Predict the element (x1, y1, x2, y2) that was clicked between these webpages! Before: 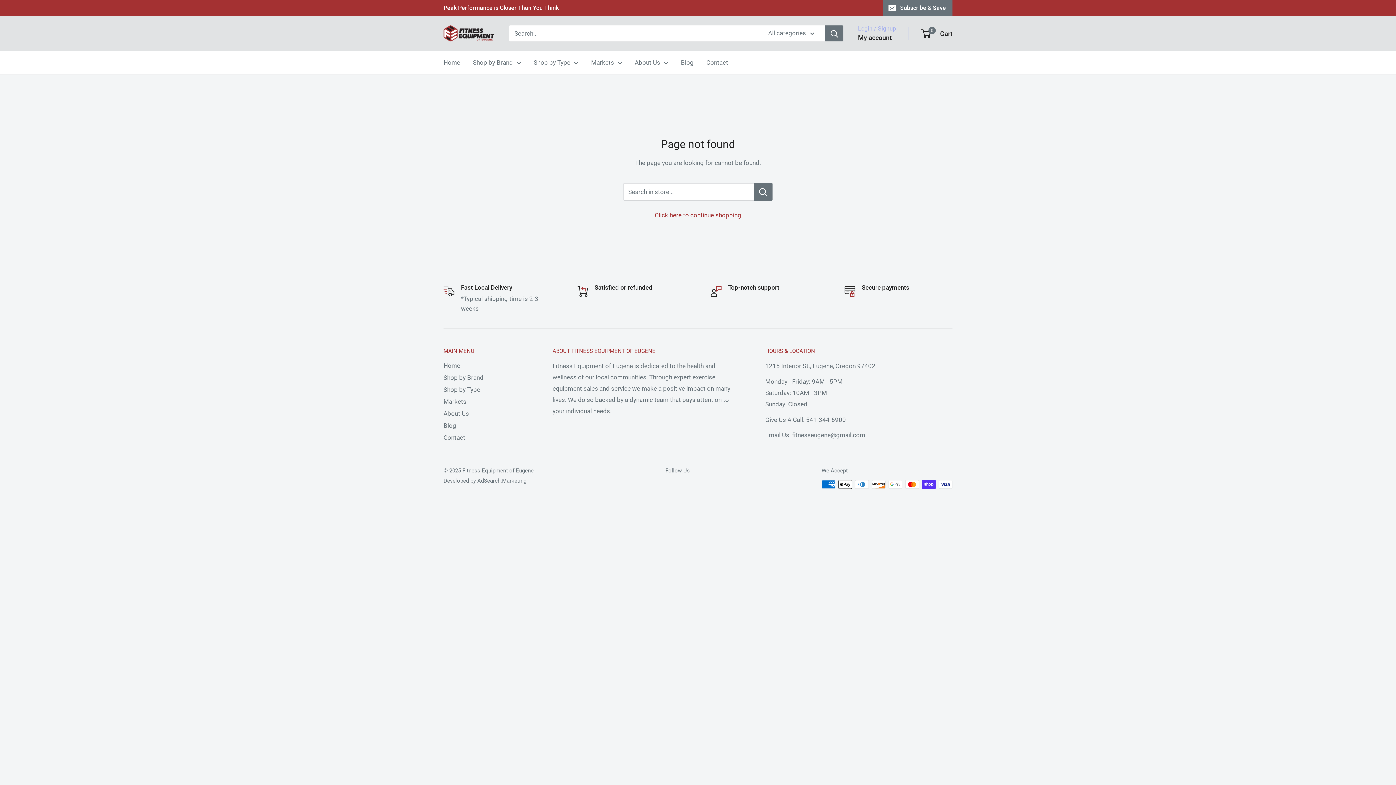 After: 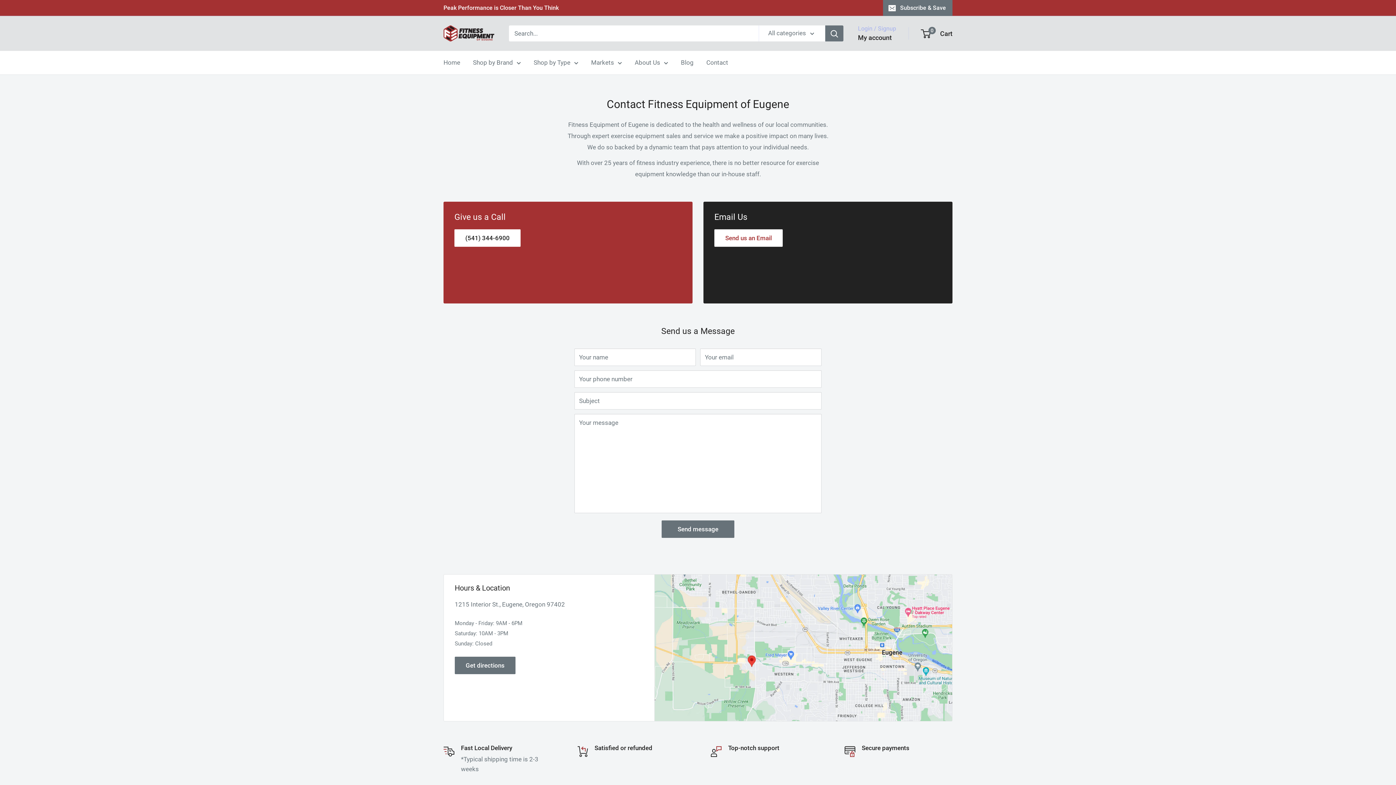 Action: bbox: (443, 431, 527, 443) label: Contact